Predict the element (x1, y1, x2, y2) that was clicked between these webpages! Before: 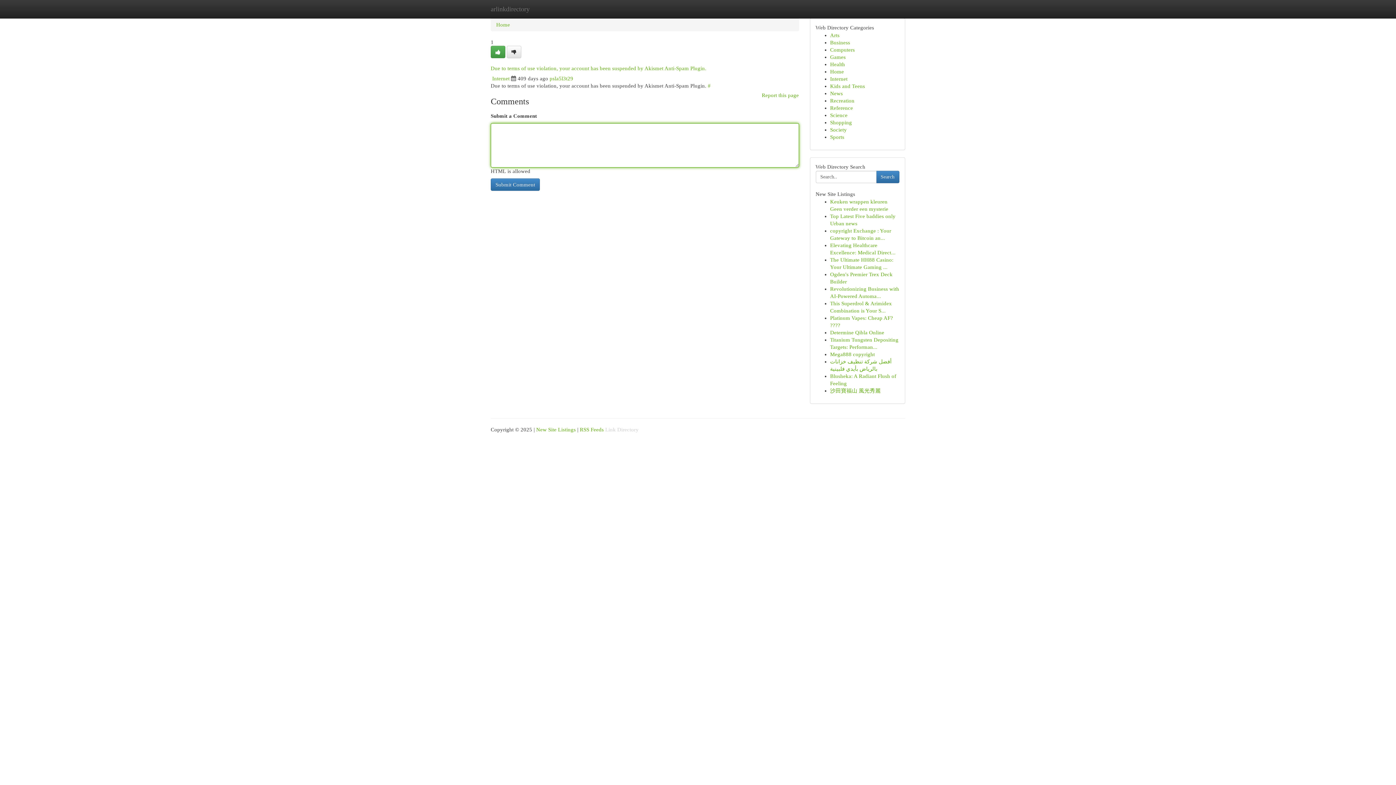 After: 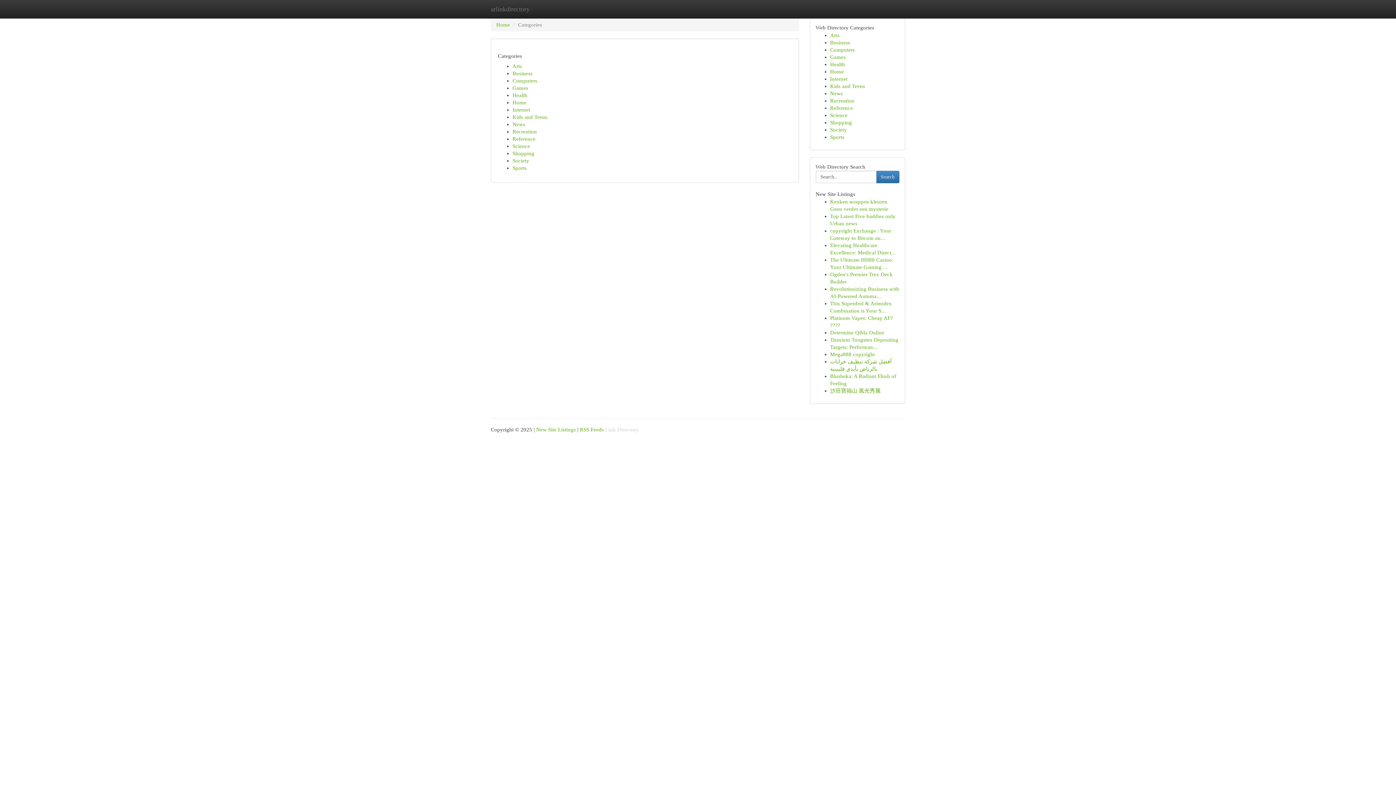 Action: bbox: (492, 75, 509, 81) label: Internet